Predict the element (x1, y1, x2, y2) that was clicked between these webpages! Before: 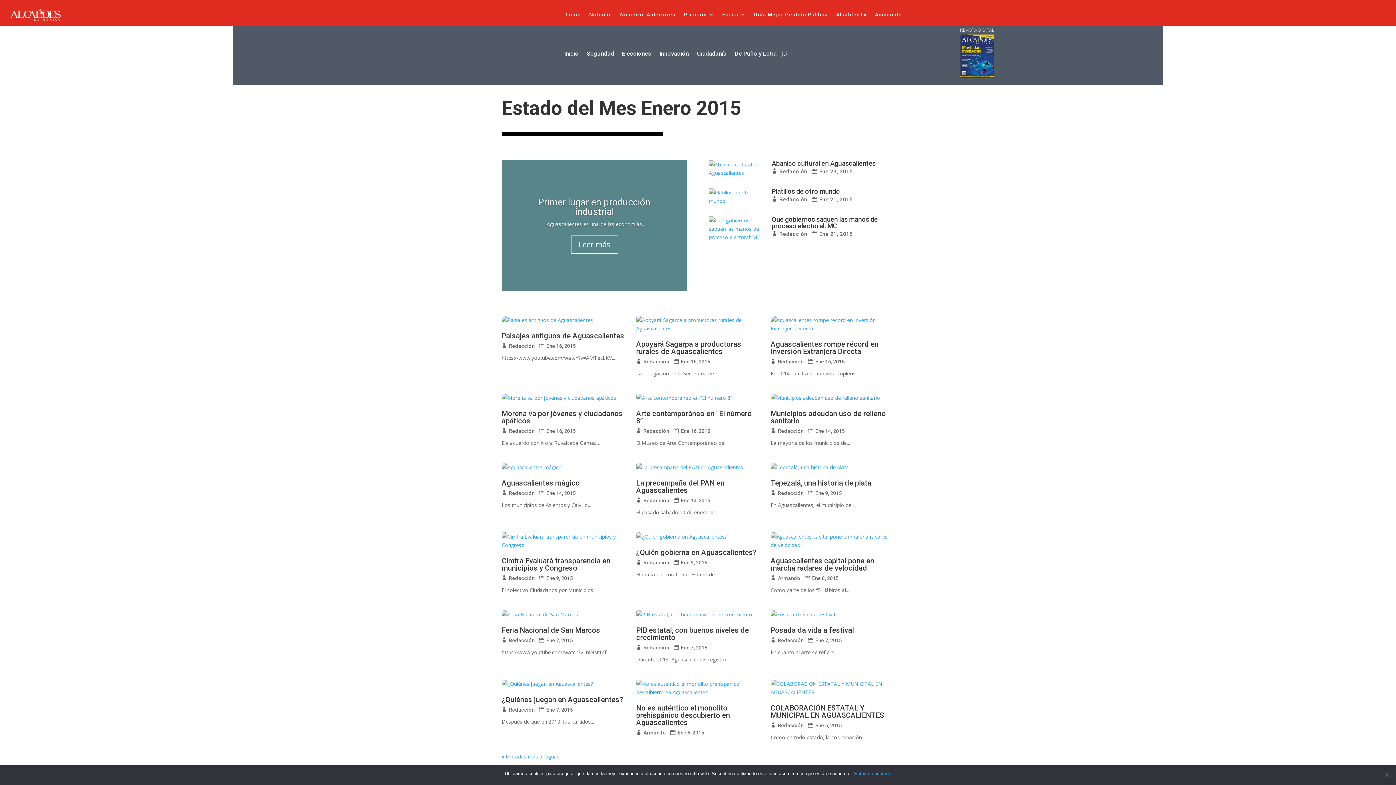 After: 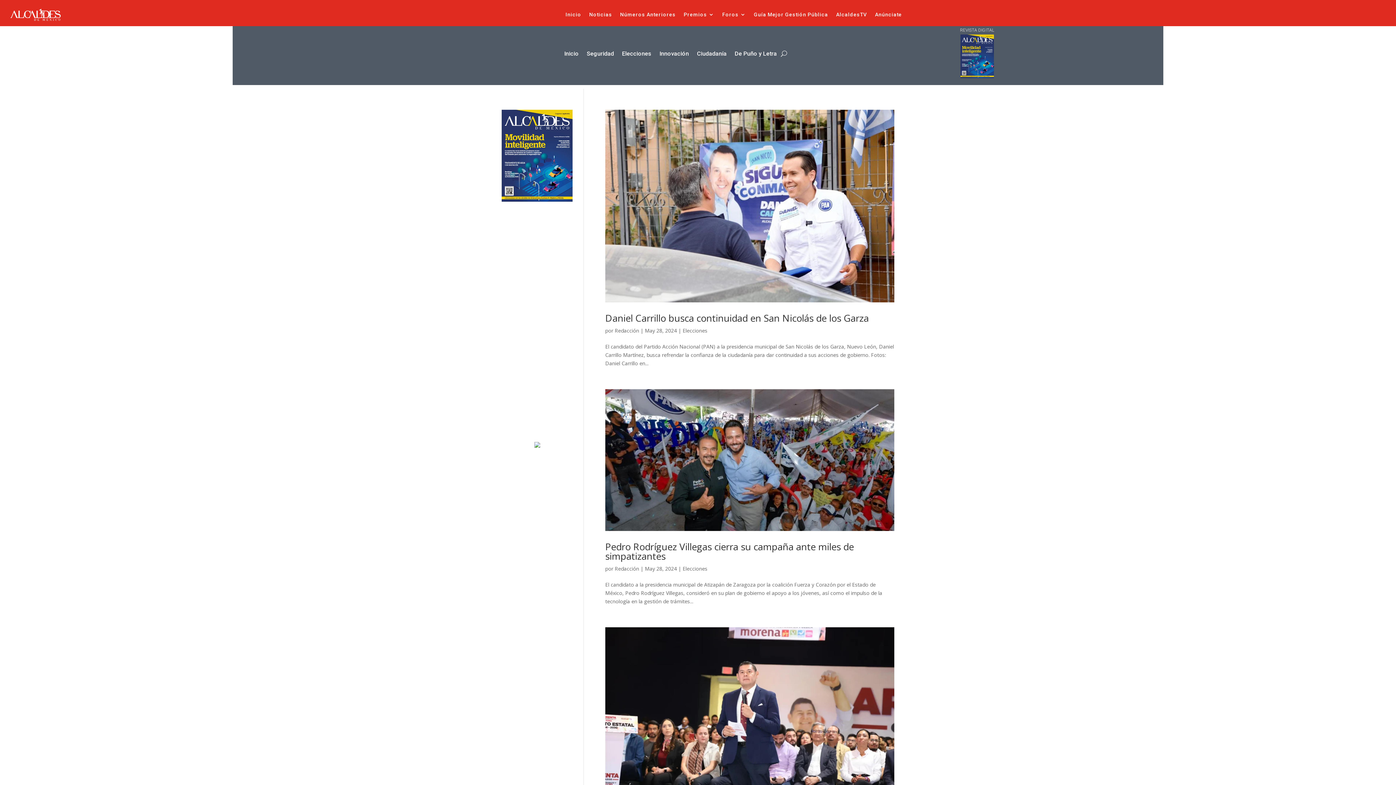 Action: label: Redacción bbox: (643, 560, 669, 565)